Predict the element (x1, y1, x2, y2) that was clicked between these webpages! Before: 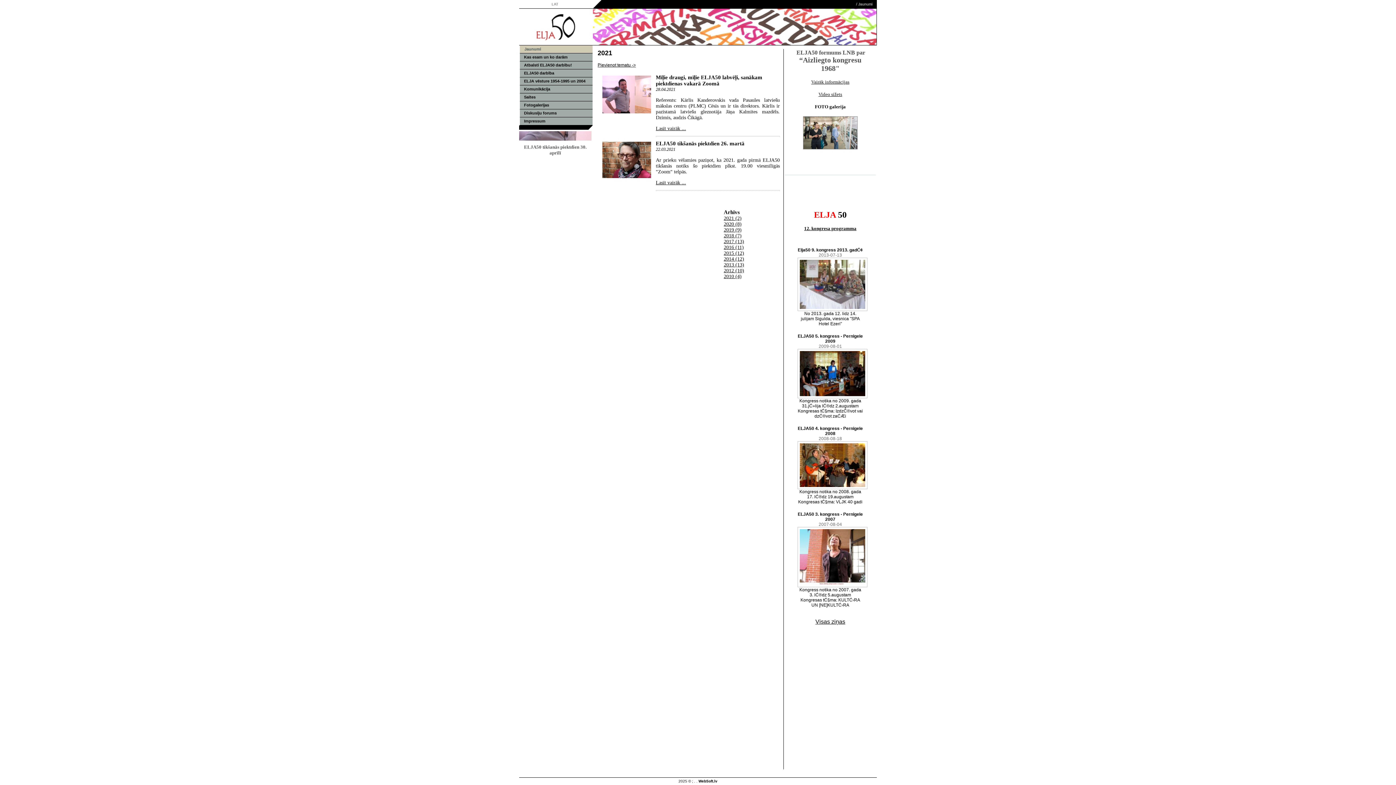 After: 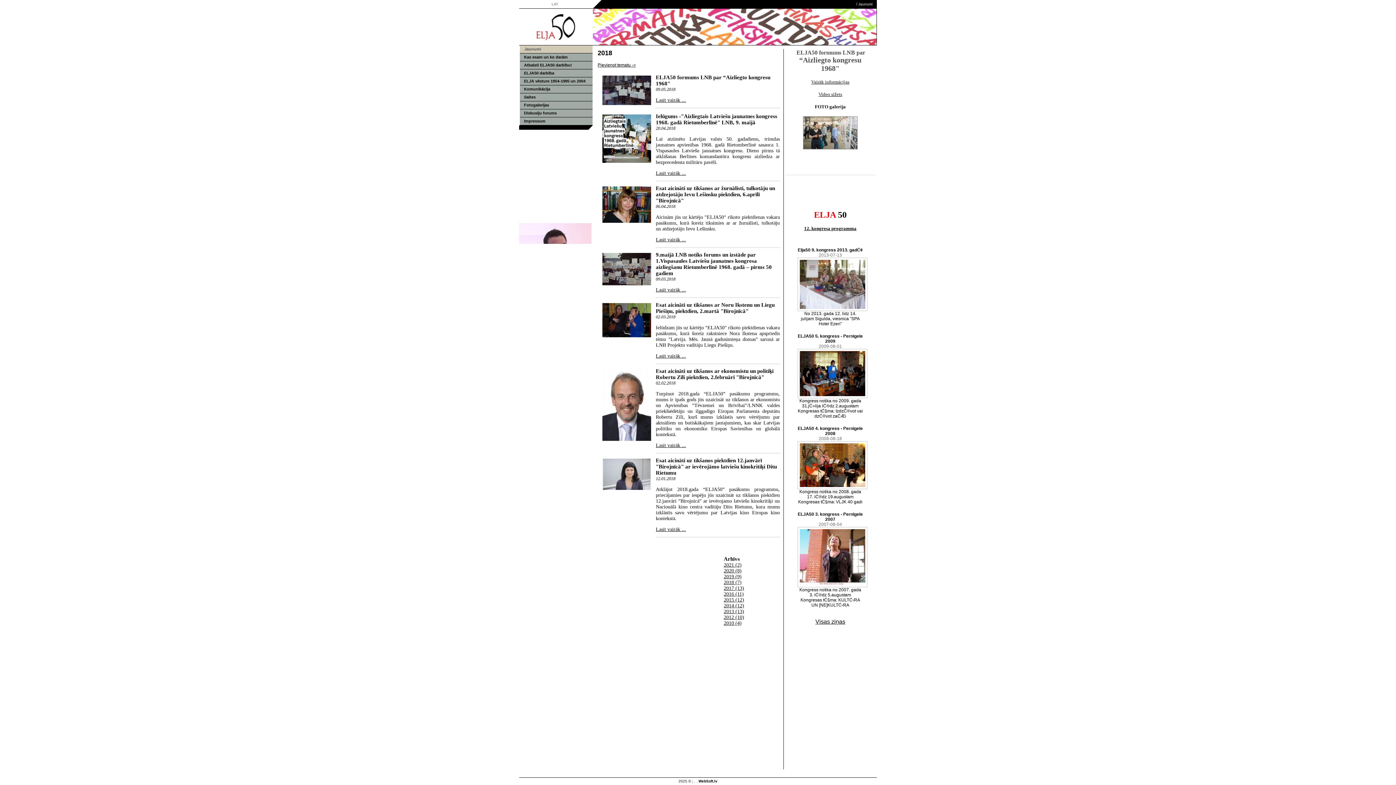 Action: label: 2018 (7) bbox: (724, 233, 741, 238)